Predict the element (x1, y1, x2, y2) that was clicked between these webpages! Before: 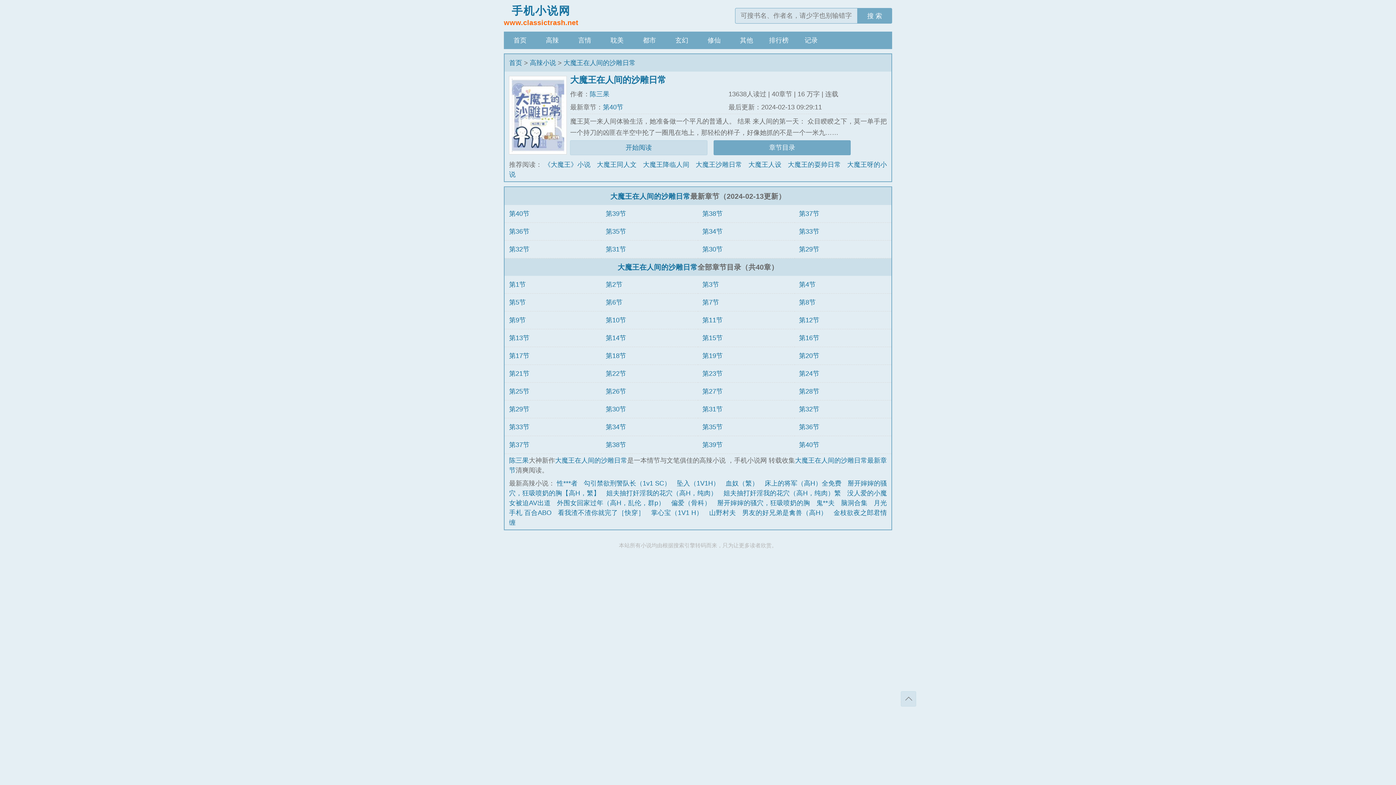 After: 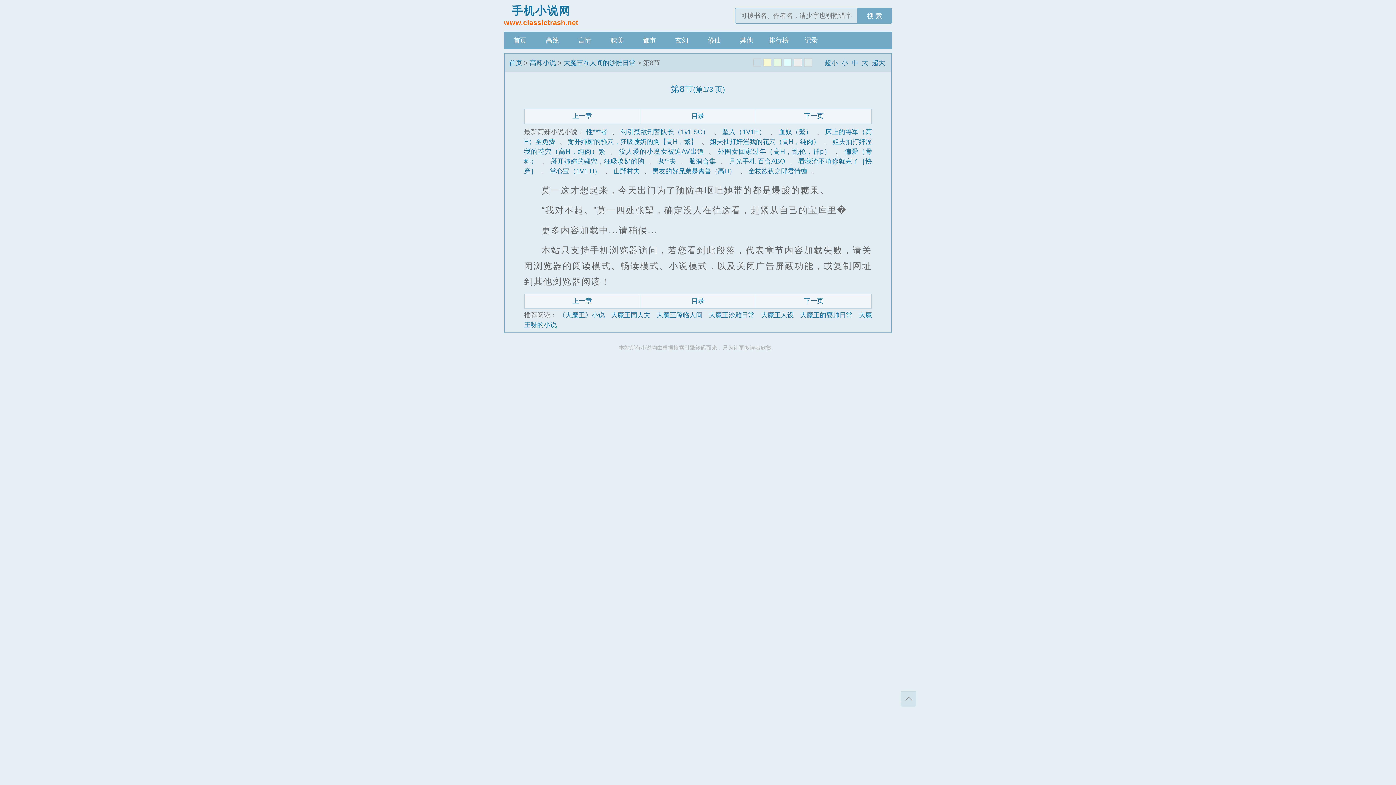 Action: bbox: (799, 298, 815, 306) label: 第8节